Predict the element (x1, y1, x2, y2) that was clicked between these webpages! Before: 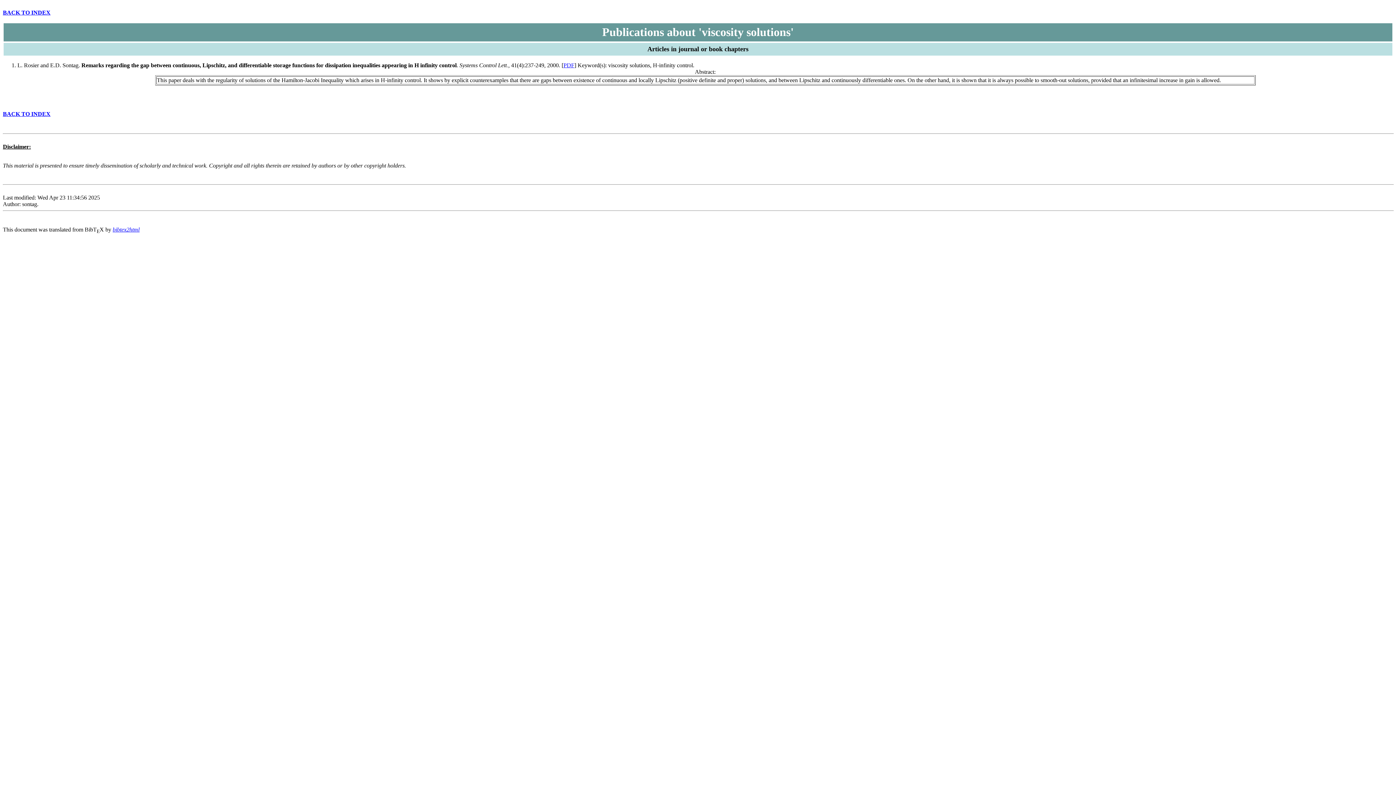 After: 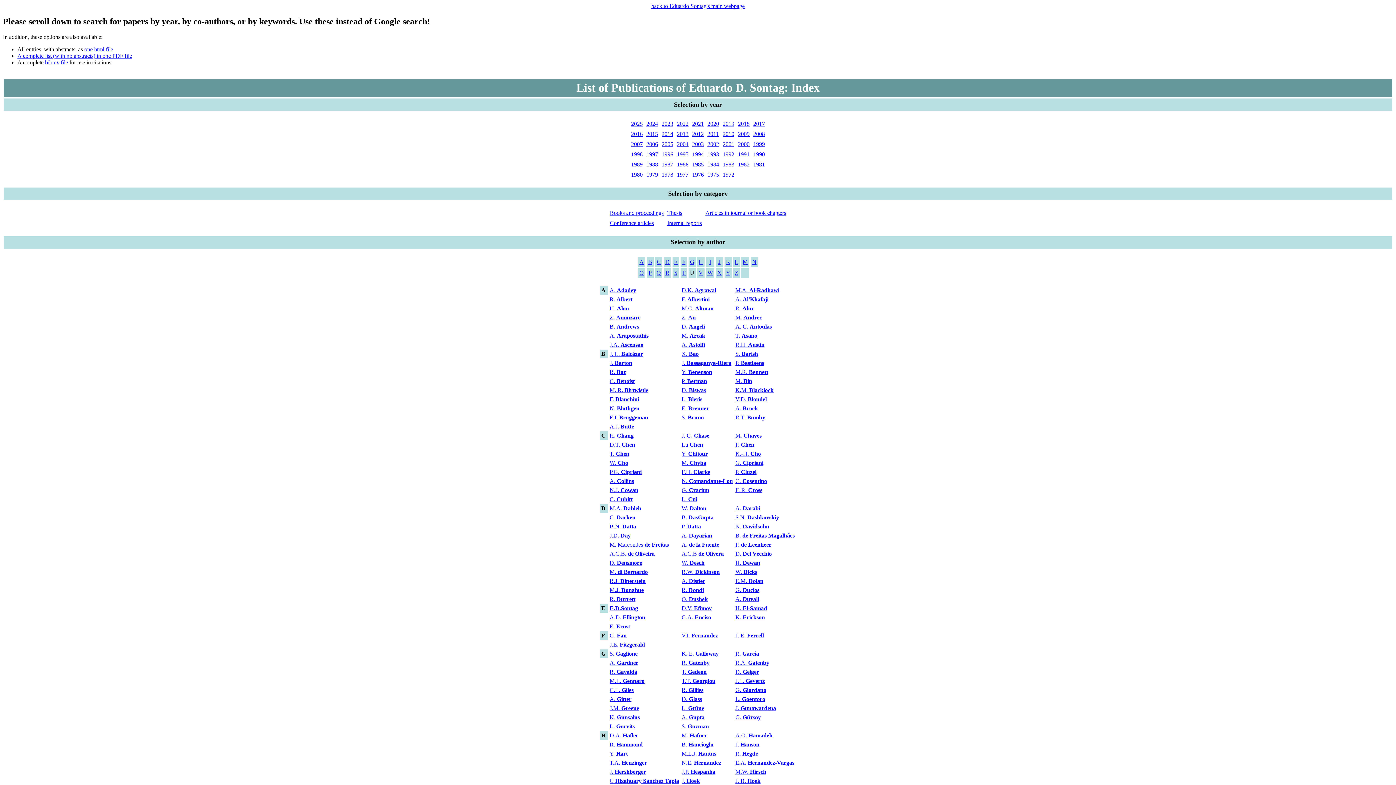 Action: label: BACK TO INDEX bbox: (2, 110, 50, 117)